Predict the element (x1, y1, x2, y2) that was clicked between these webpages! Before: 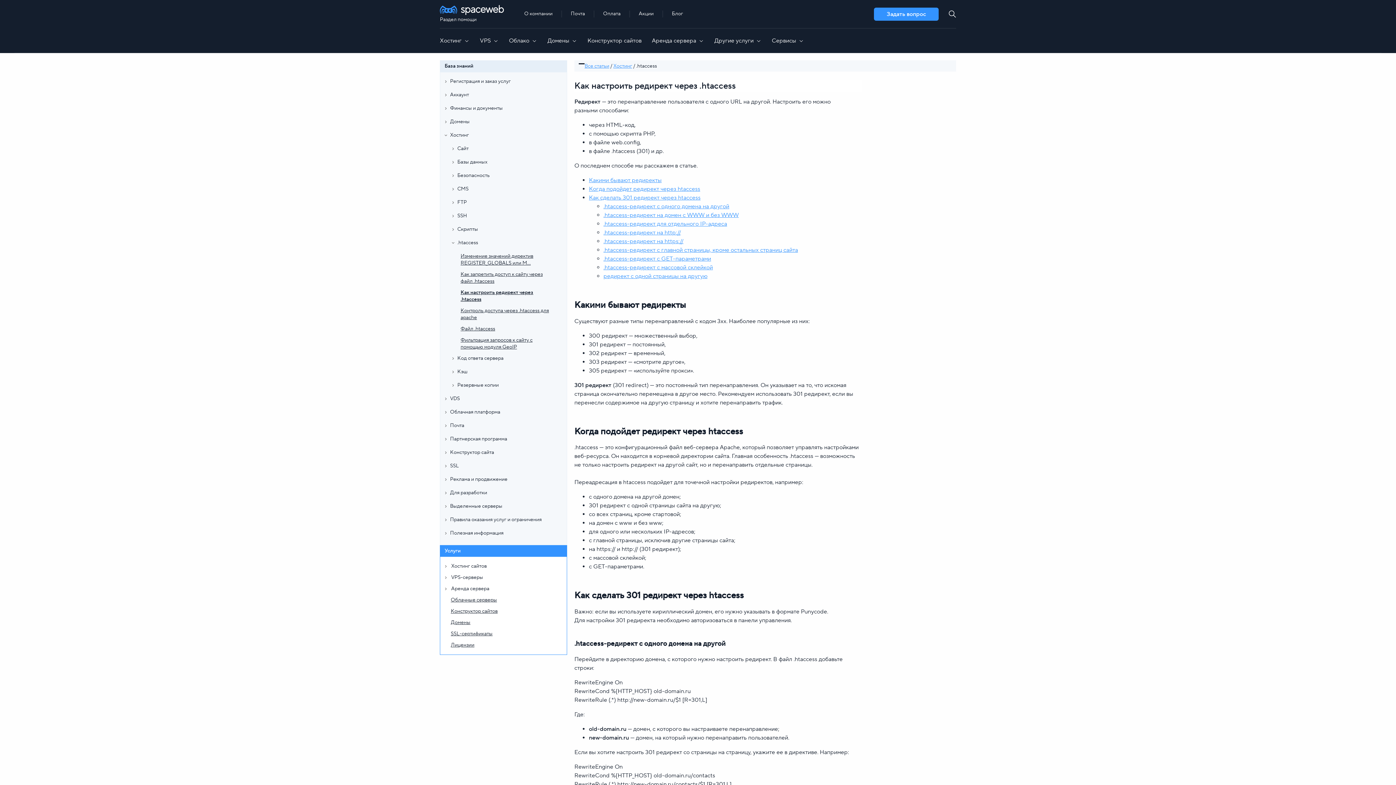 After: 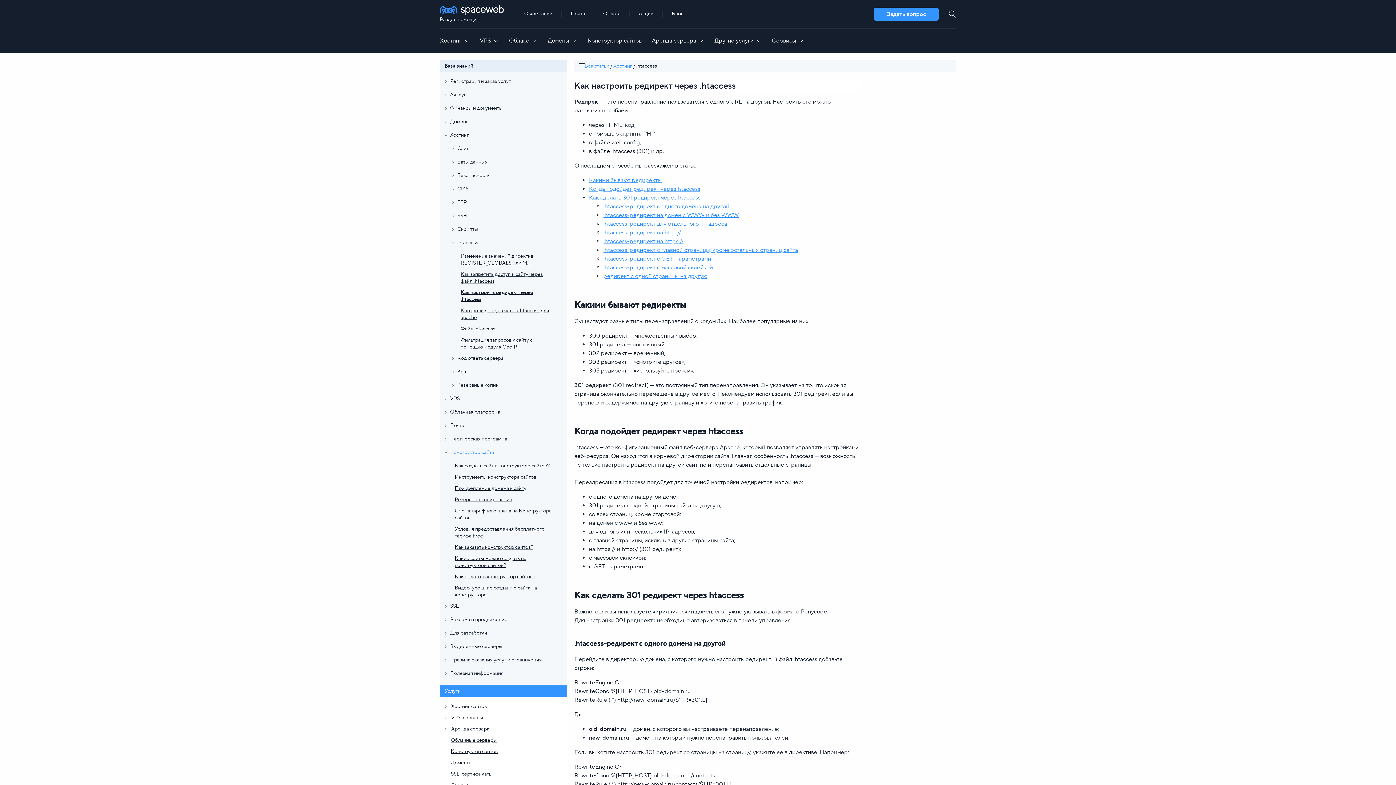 Action: bbox: (450, 449, 494, 455) label: Конструктор сайта